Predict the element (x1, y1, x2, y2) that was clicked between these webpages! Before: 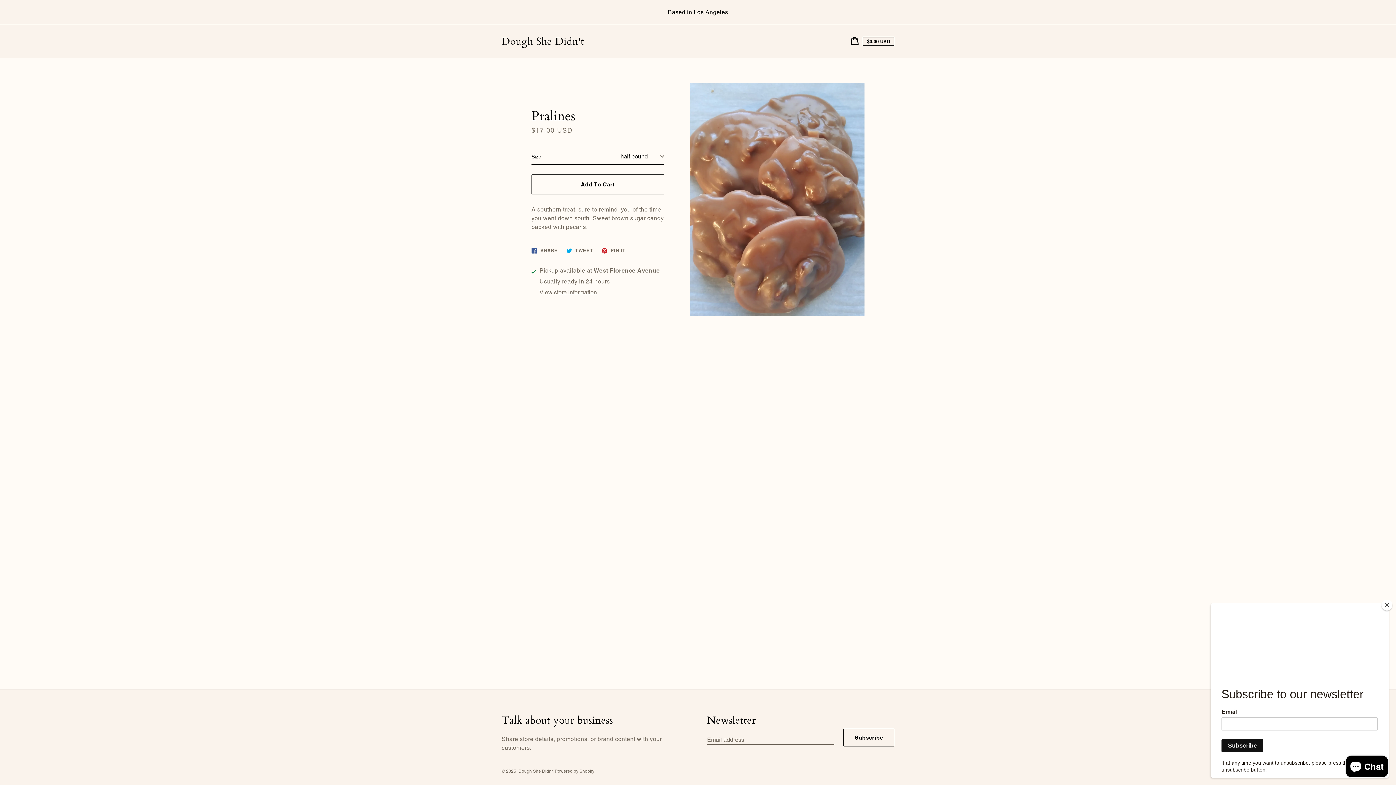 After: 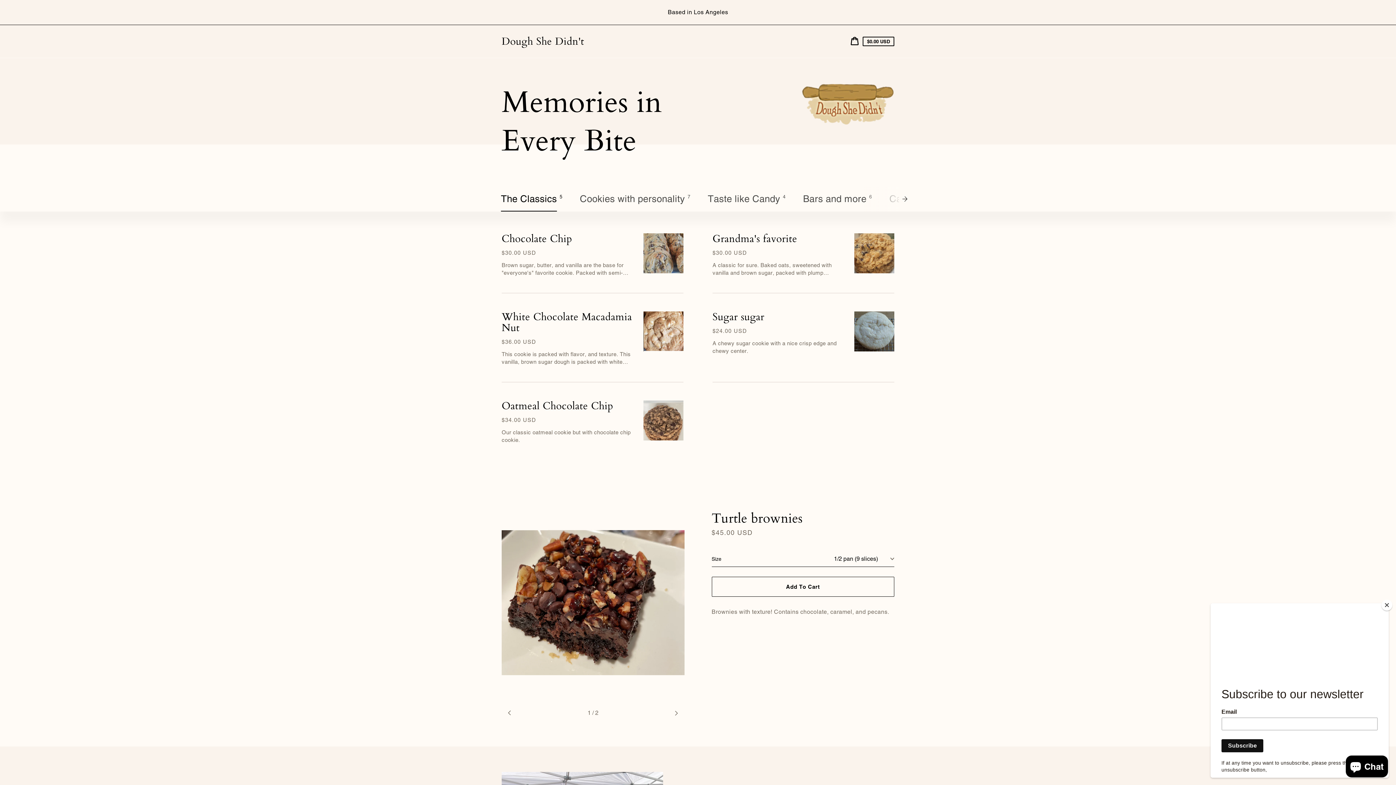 Action: bbox: (518, 769, 553, 774) label: Dough She Didn't